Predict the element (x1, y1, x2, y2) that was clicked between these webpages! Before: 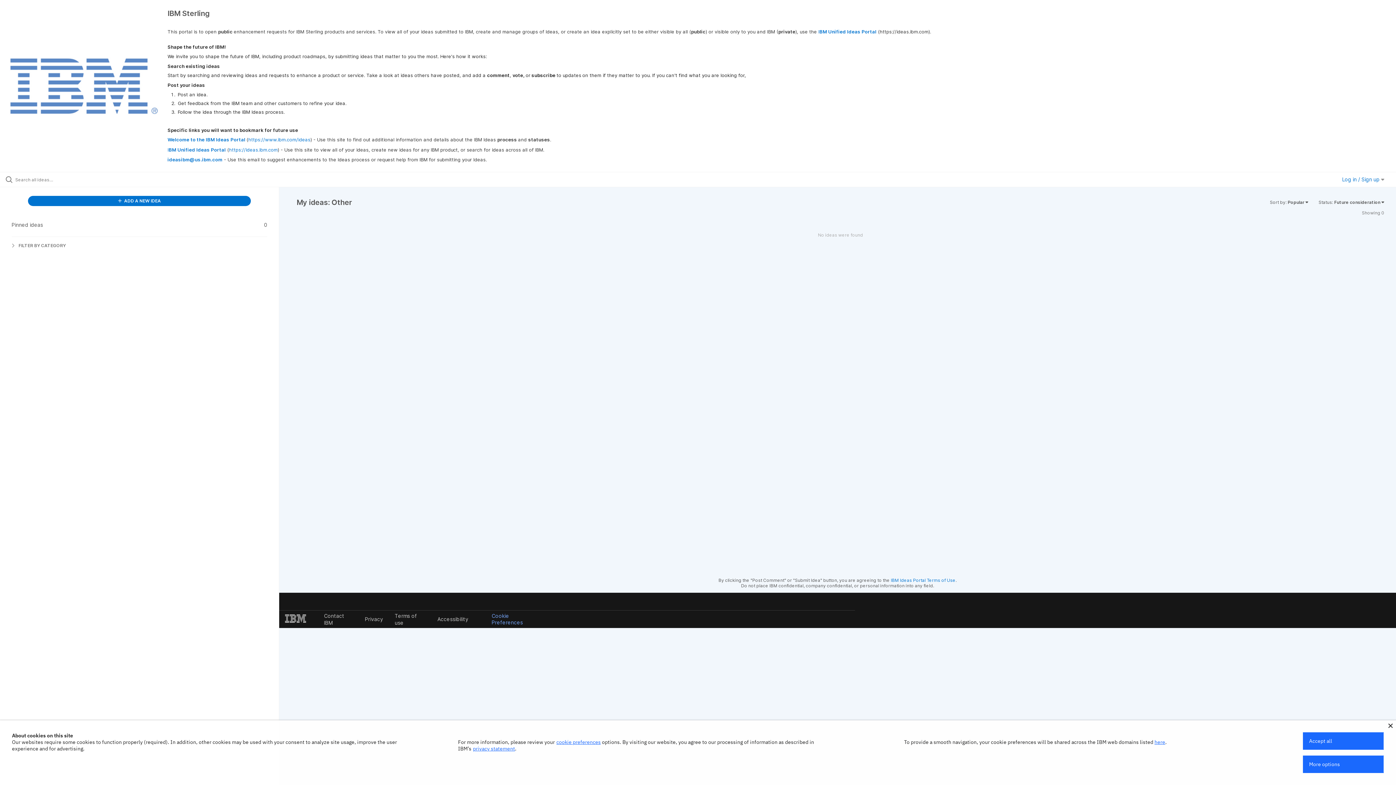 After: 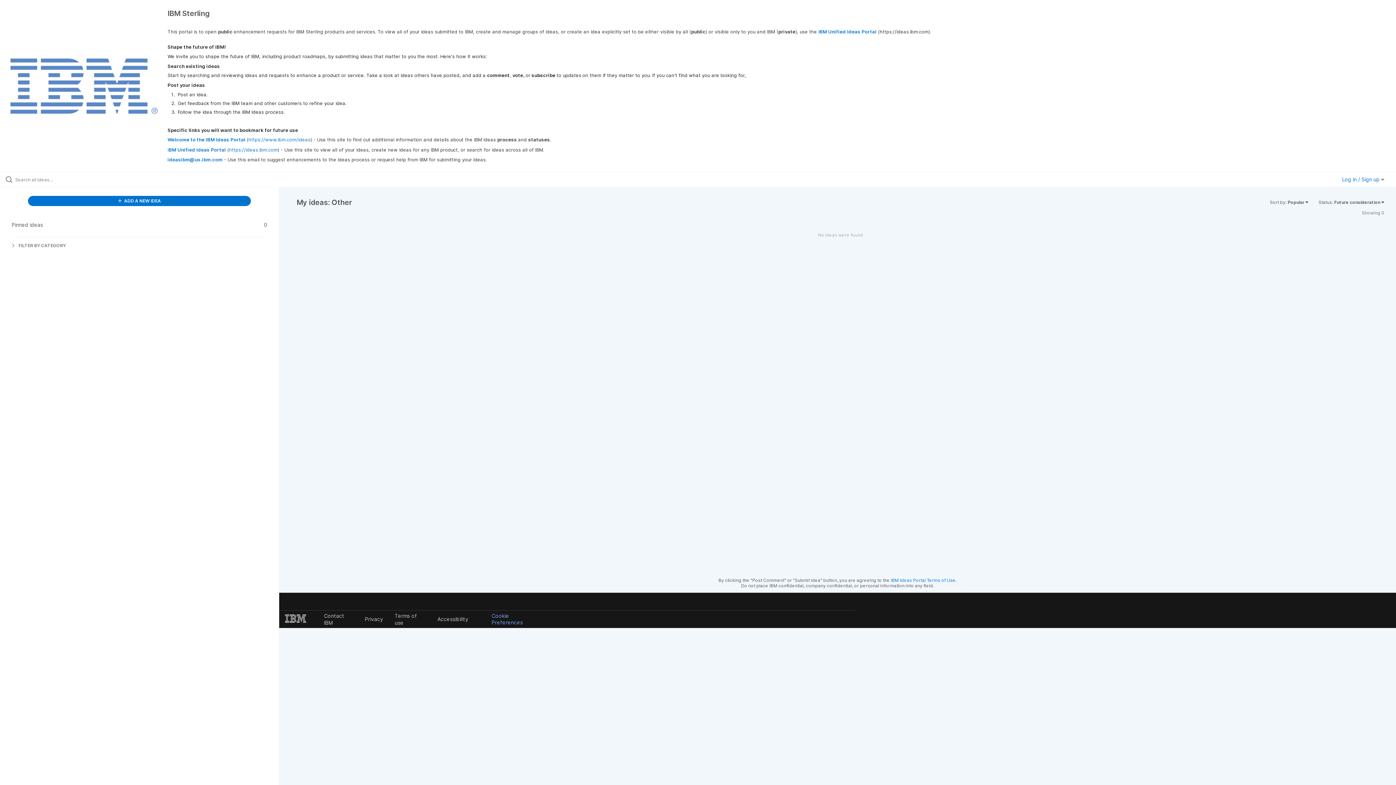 Action: bbox: (1388, 724, 1393, 728)